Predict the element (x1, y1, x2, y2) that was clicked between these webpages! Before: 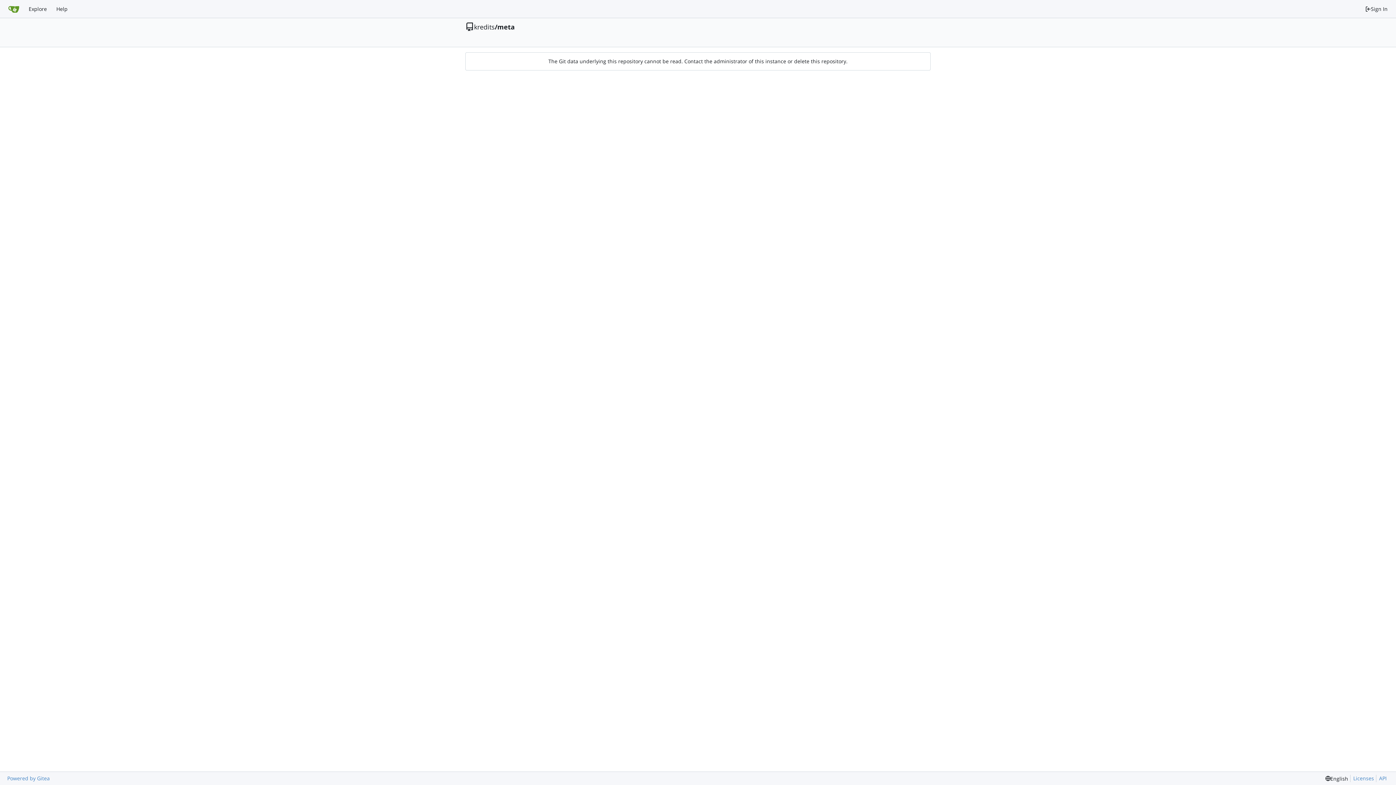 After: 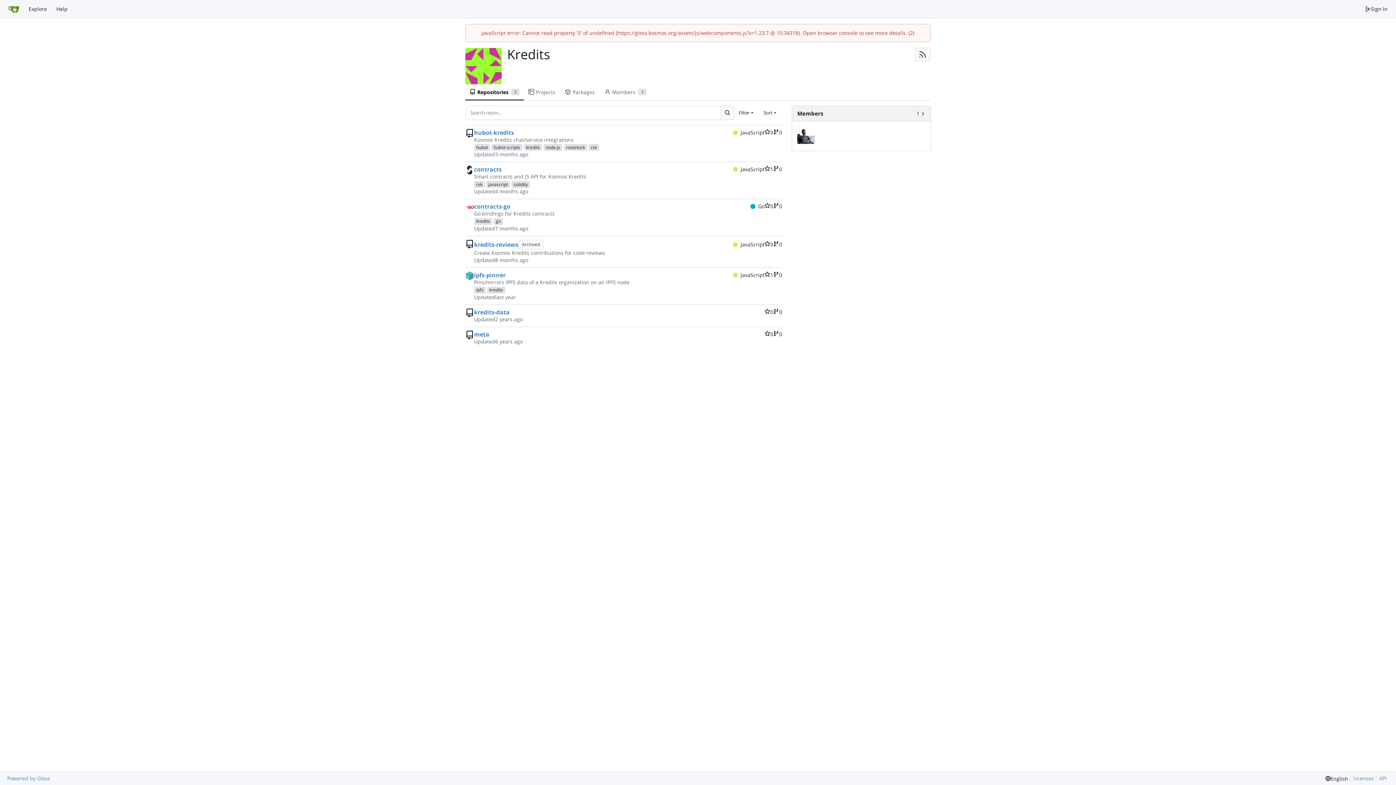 Action: label: kredits bbox: (474, 23, 494, 30)